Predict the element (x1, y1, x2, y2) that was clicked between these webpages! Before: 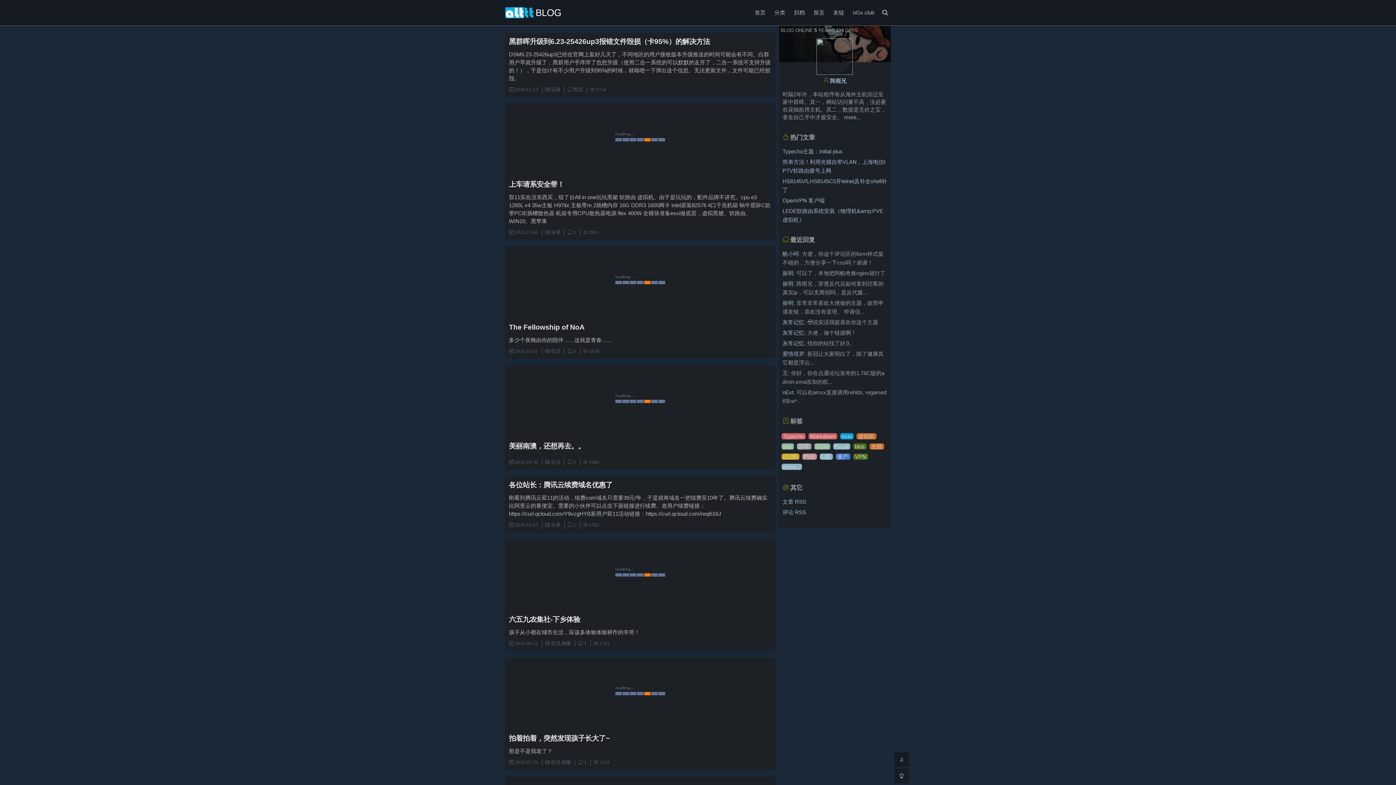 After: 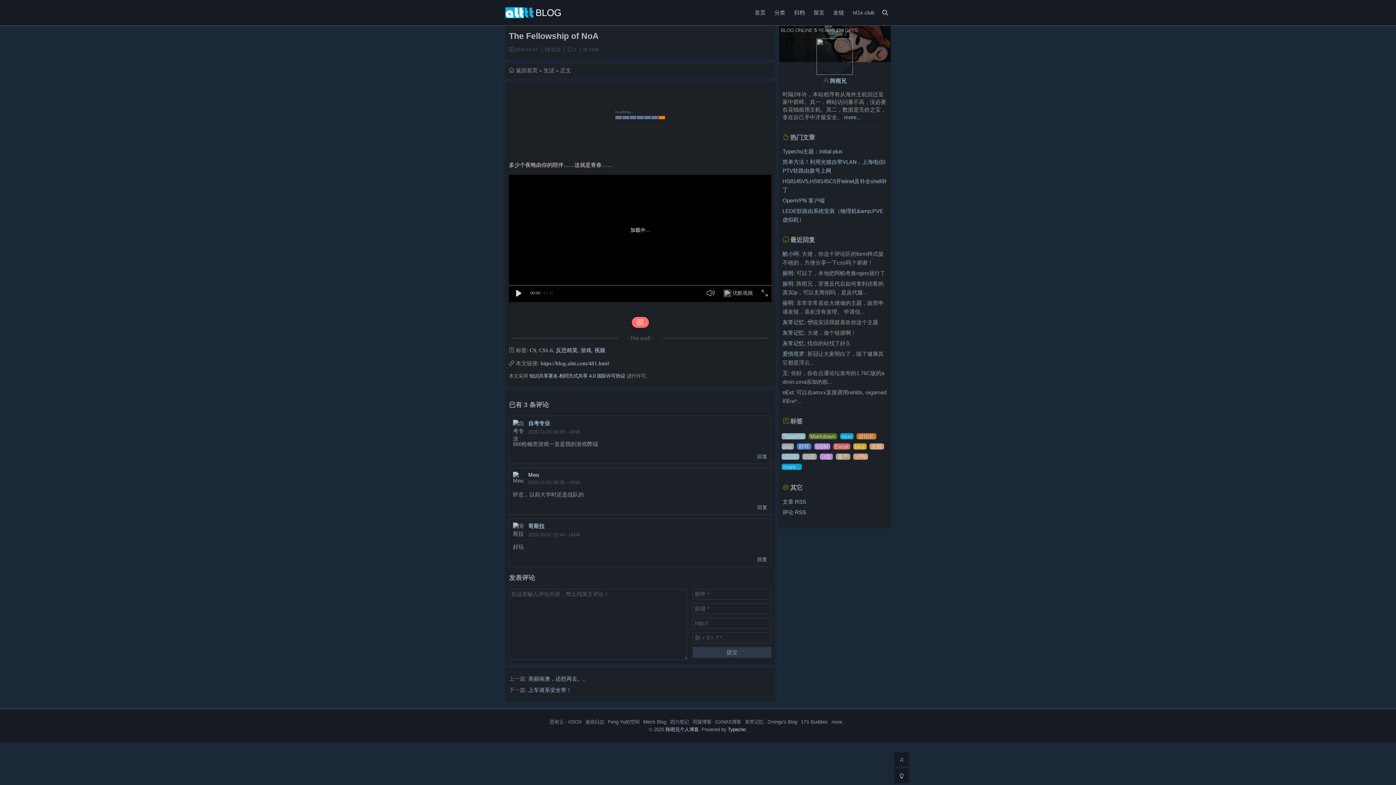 Action: bbox: (505, 246, 775, 318)